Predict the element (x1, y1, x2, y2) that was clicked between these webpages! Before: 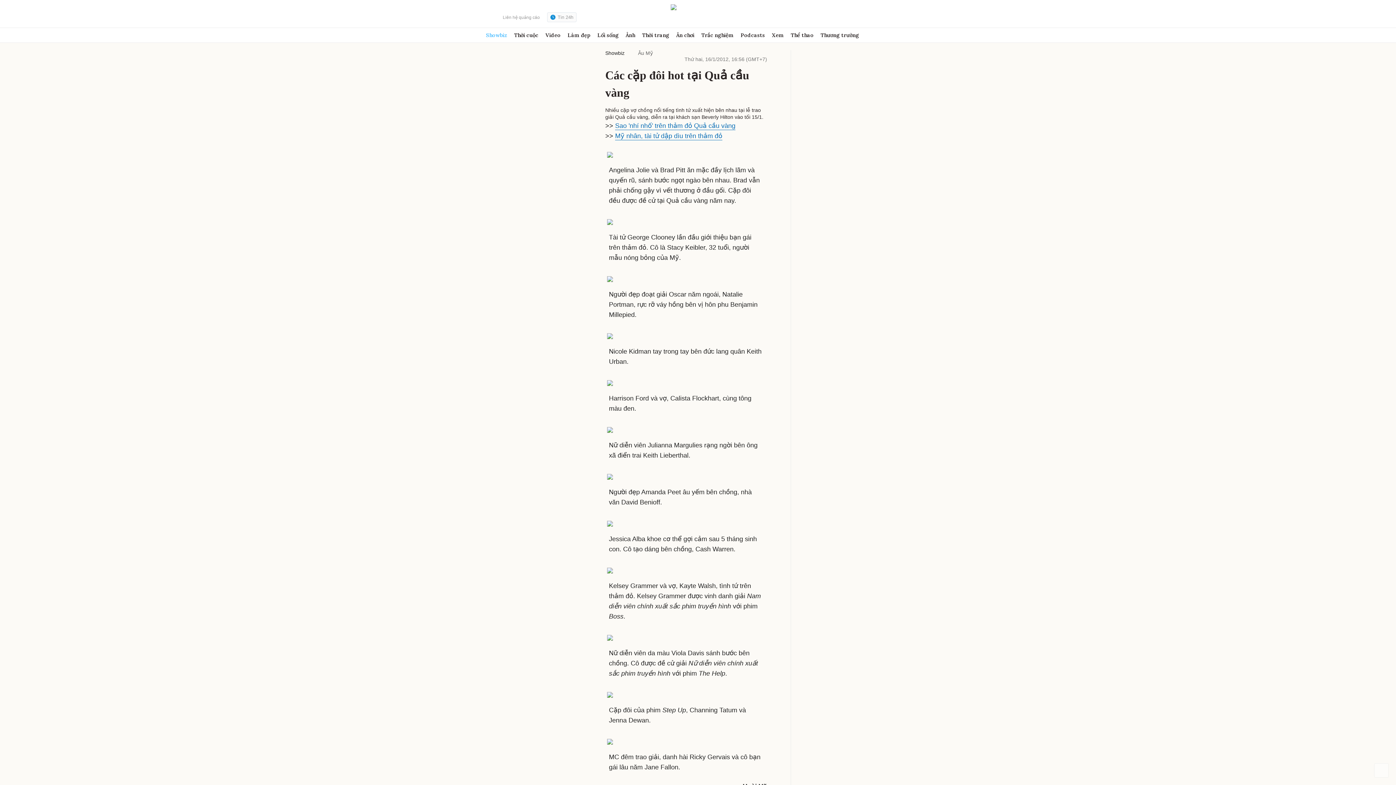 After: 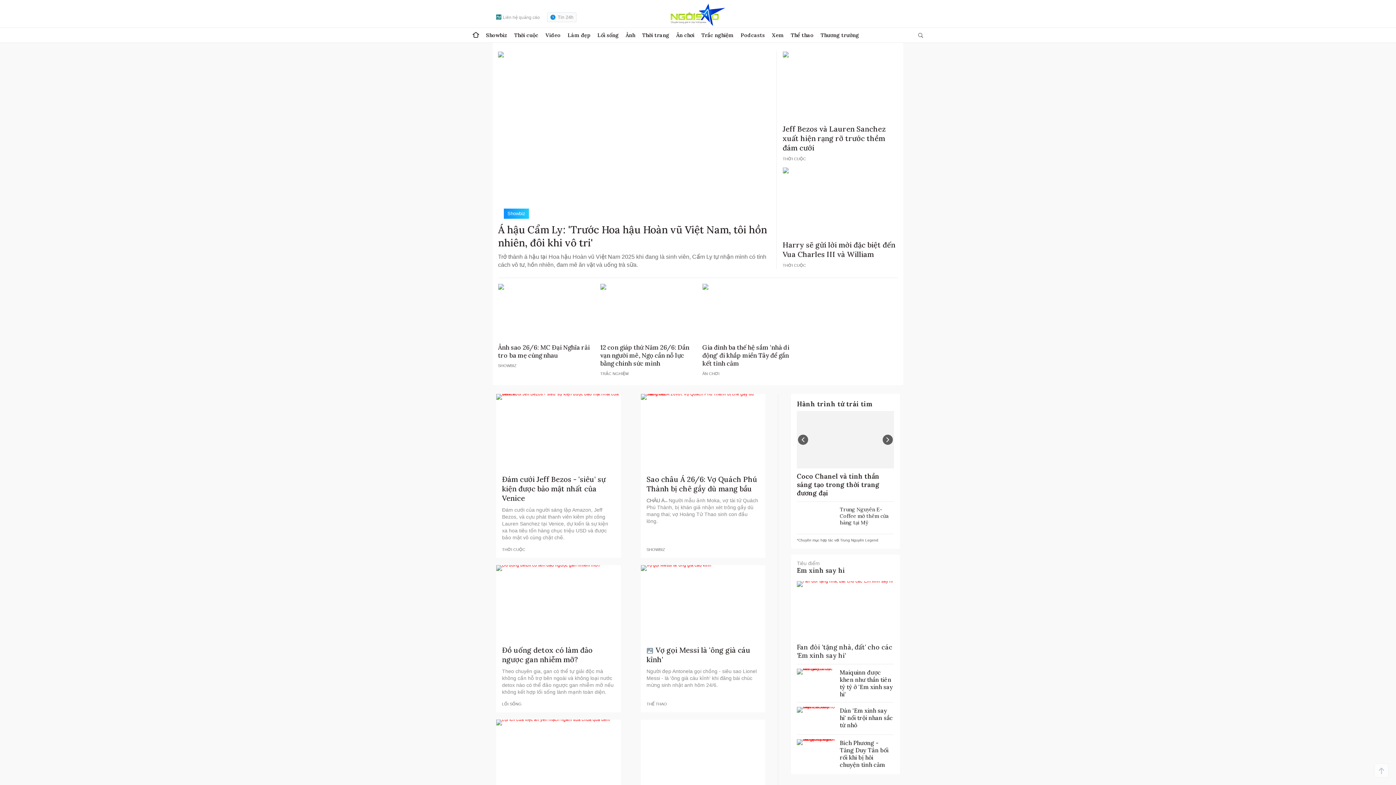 Action: bbox: (472, 28, 479, 42)